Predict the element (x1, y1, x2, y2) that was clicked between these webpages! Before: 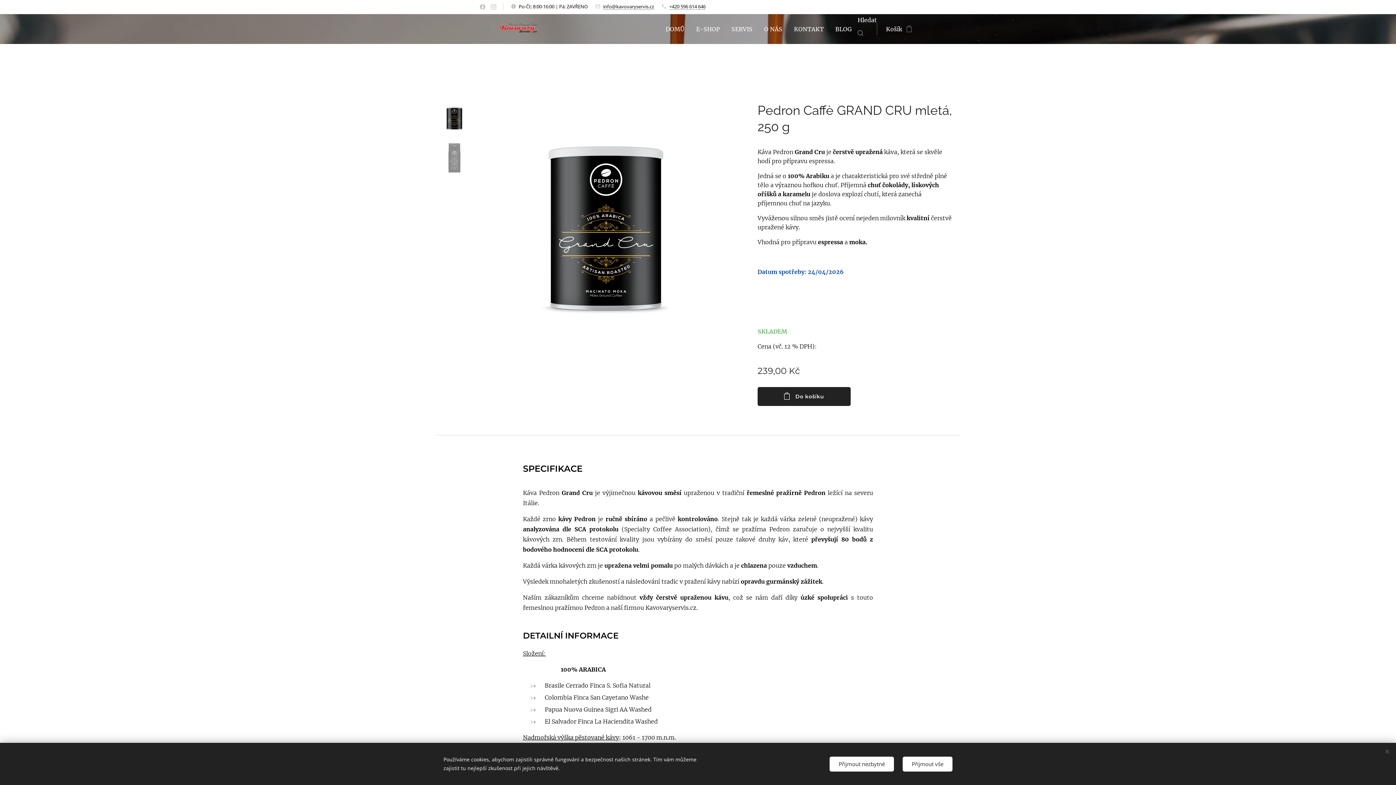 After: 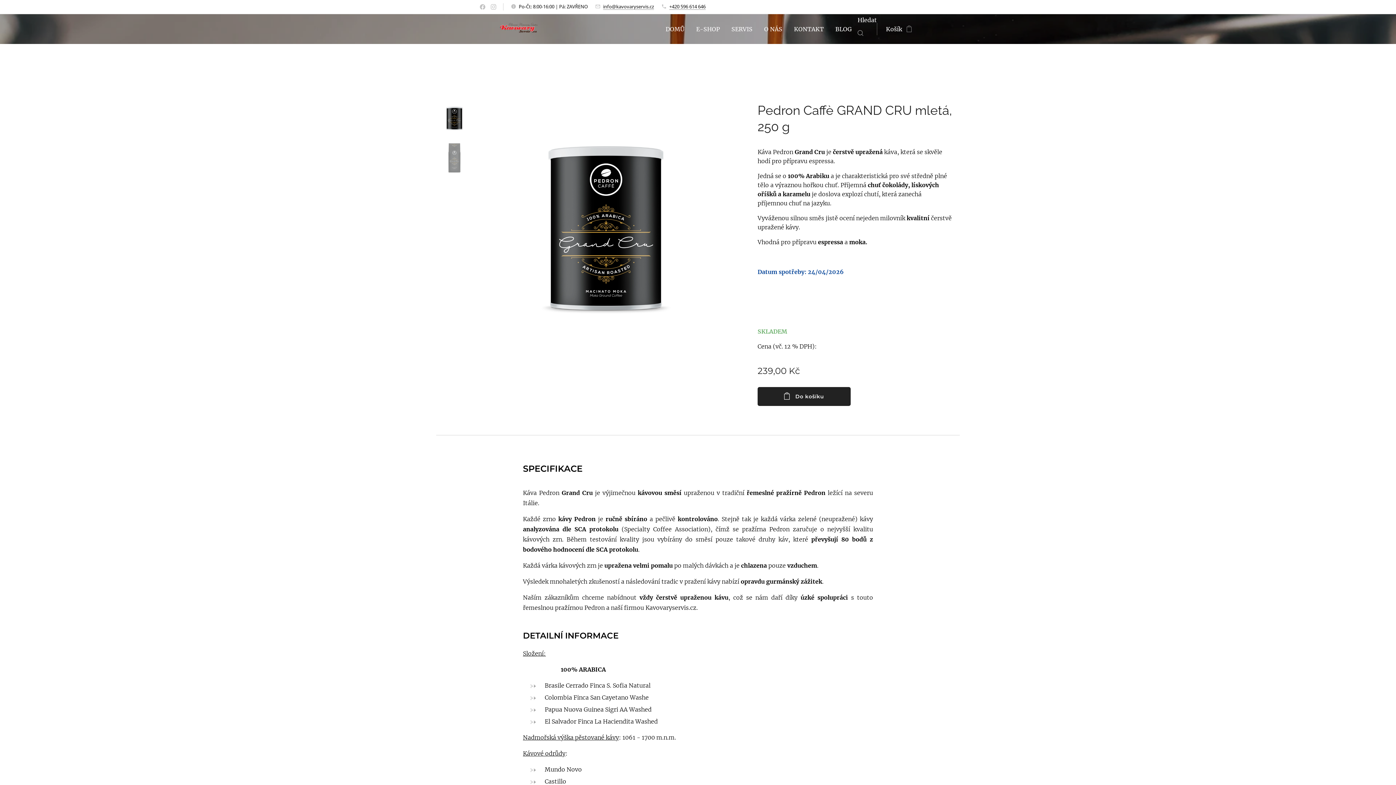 Action: bbox: (829, 756, 894, 771) label: Přijmout nezbytné